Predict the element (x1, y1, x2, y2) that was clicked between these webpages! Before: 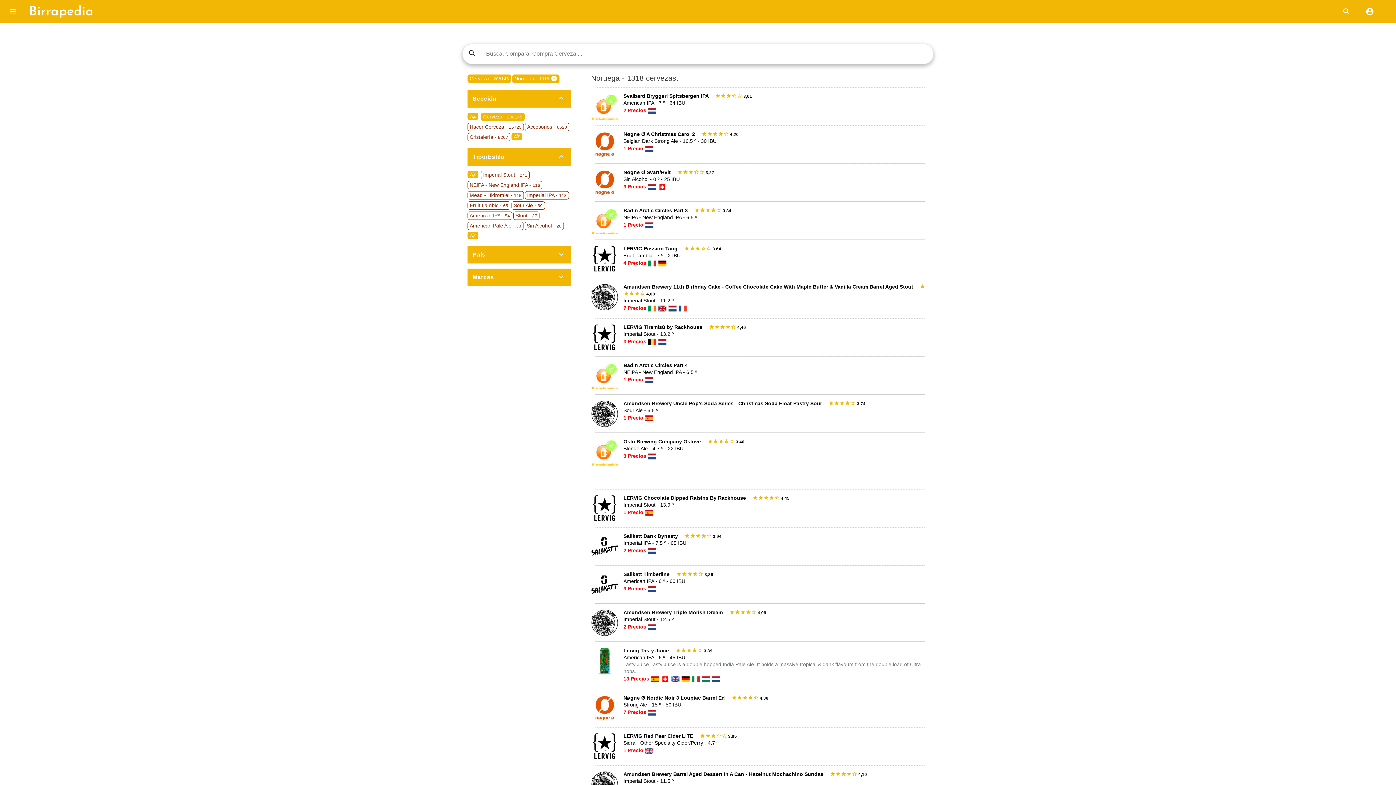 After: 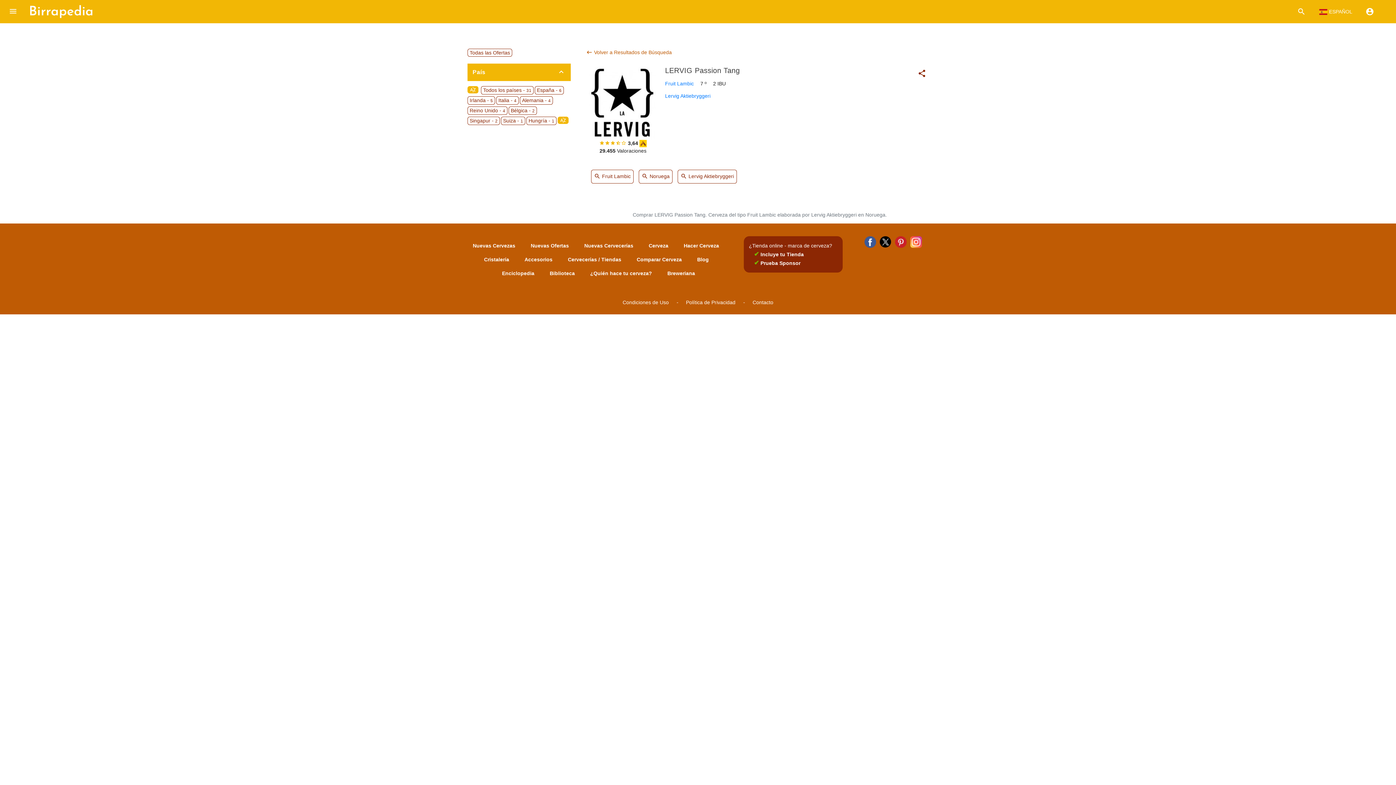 Action: bbox: (623, 245, 679, 251) label: LERVIG Passion Tang 